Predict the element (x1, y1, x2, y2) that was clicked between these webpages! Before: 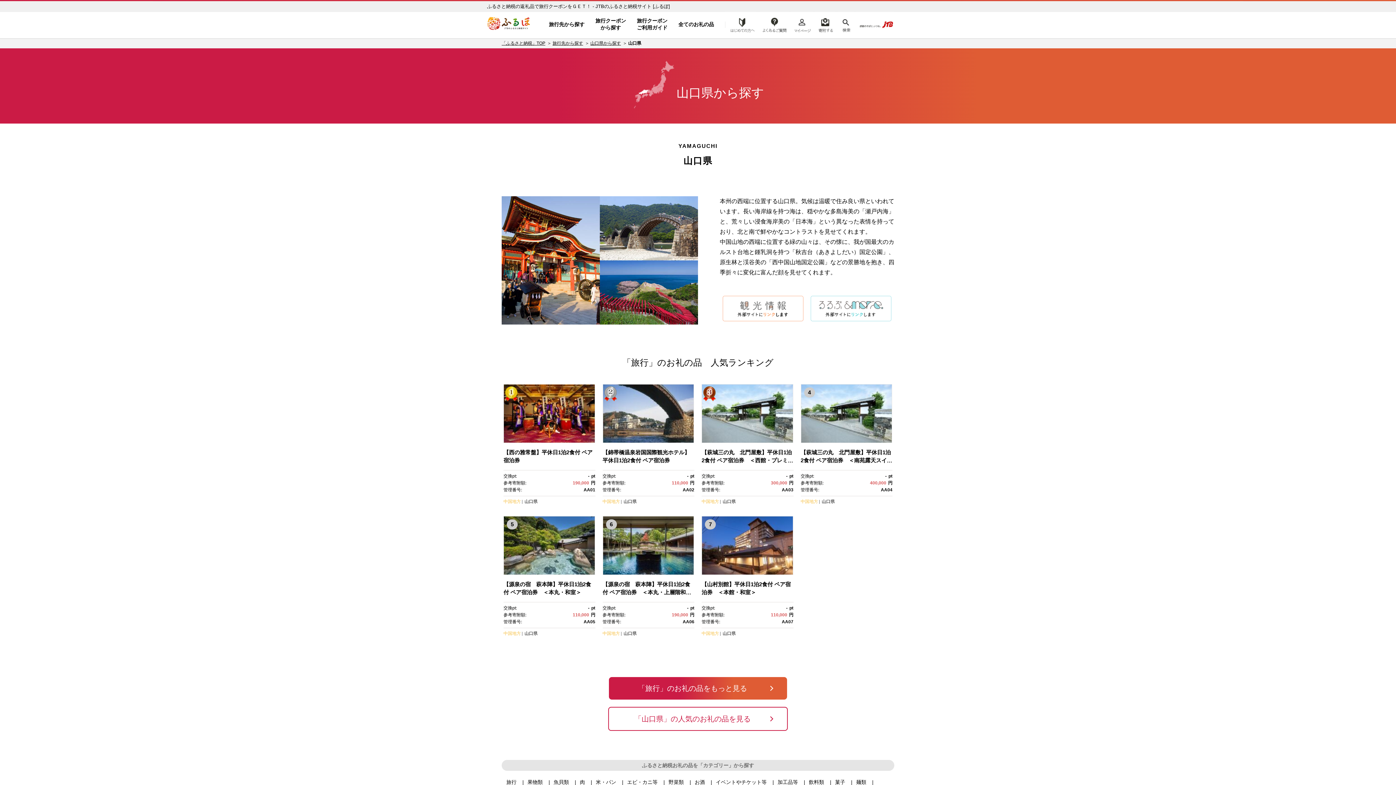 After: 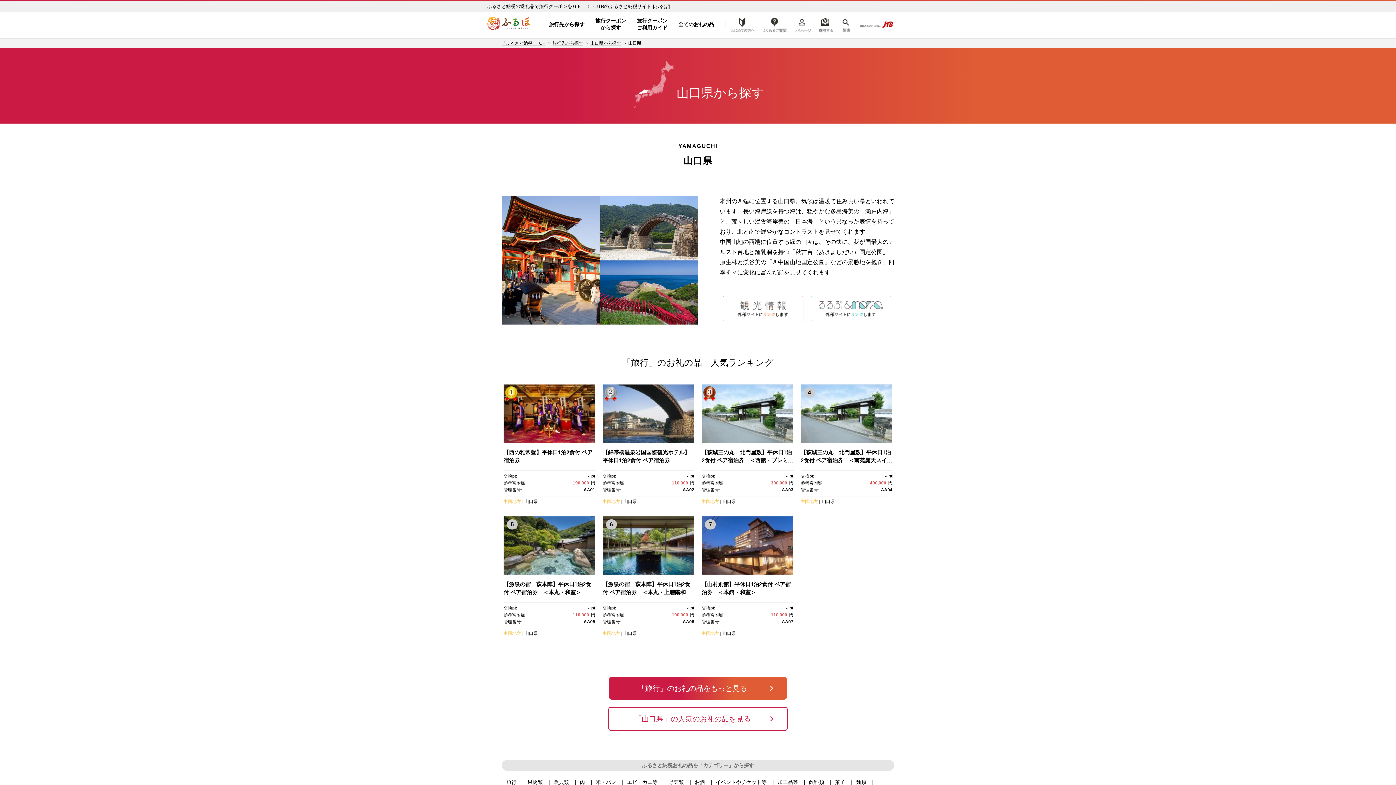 Action: bbox: (603, 570, 693, 576)